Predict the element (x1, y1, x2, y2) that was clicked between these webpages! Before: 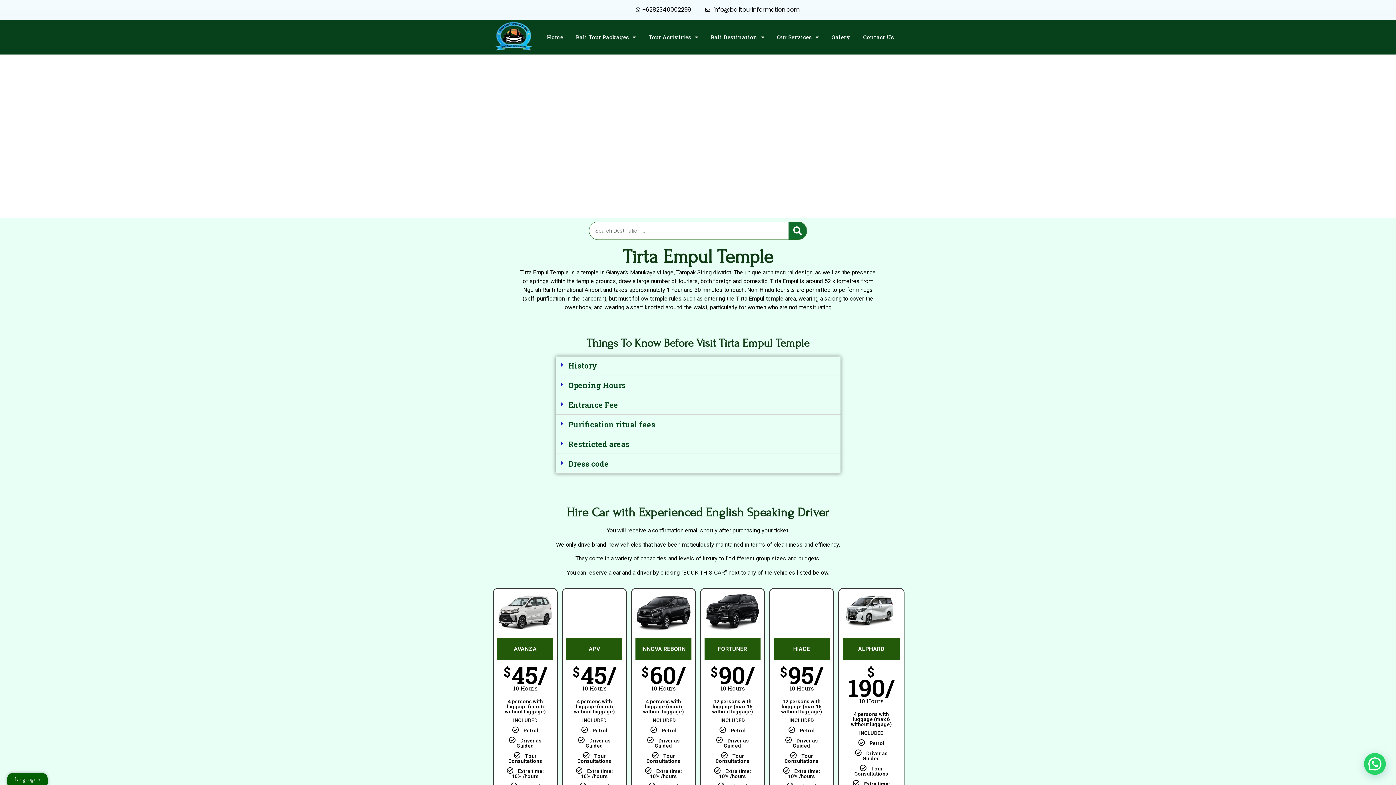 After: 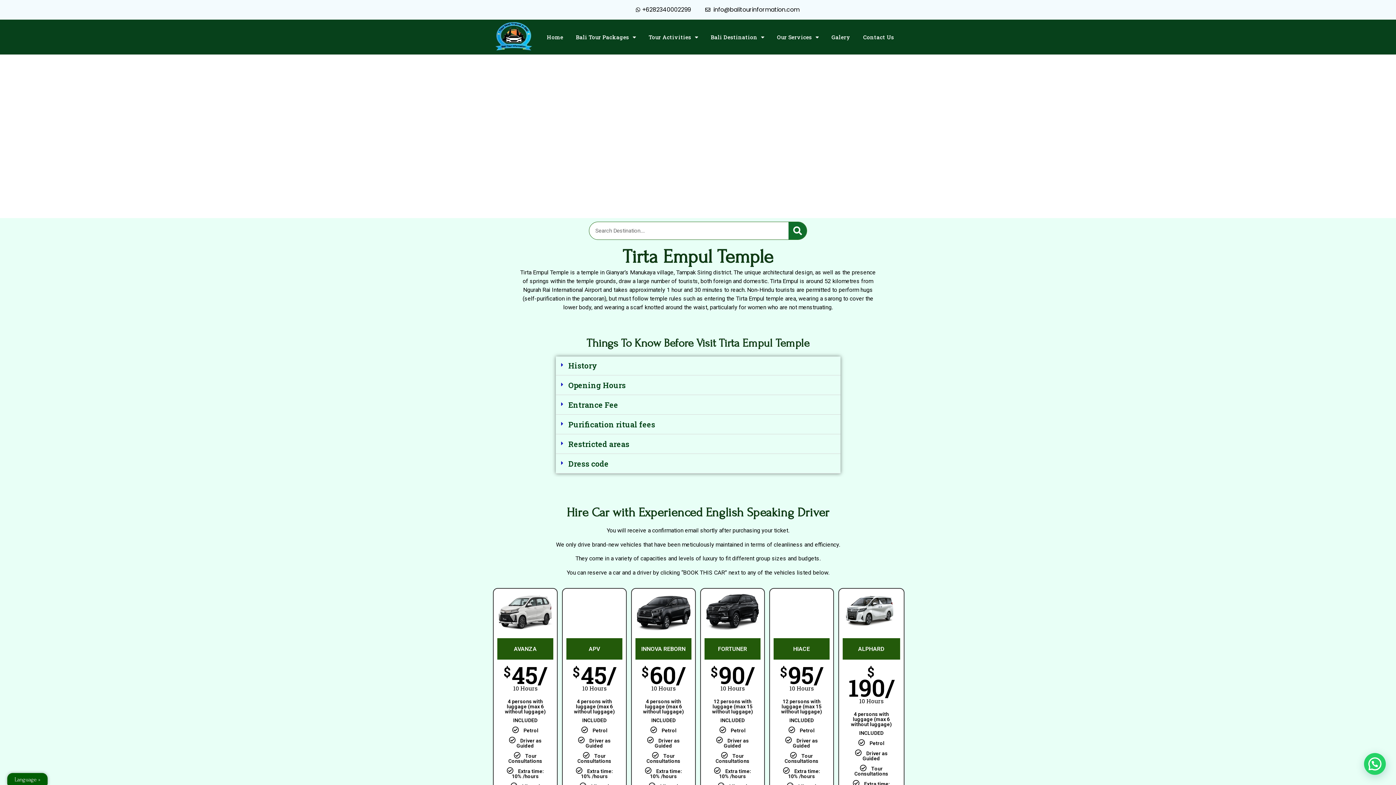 Action: label: info@balitourinformation.com bbox: (705, 5, 901, 14)